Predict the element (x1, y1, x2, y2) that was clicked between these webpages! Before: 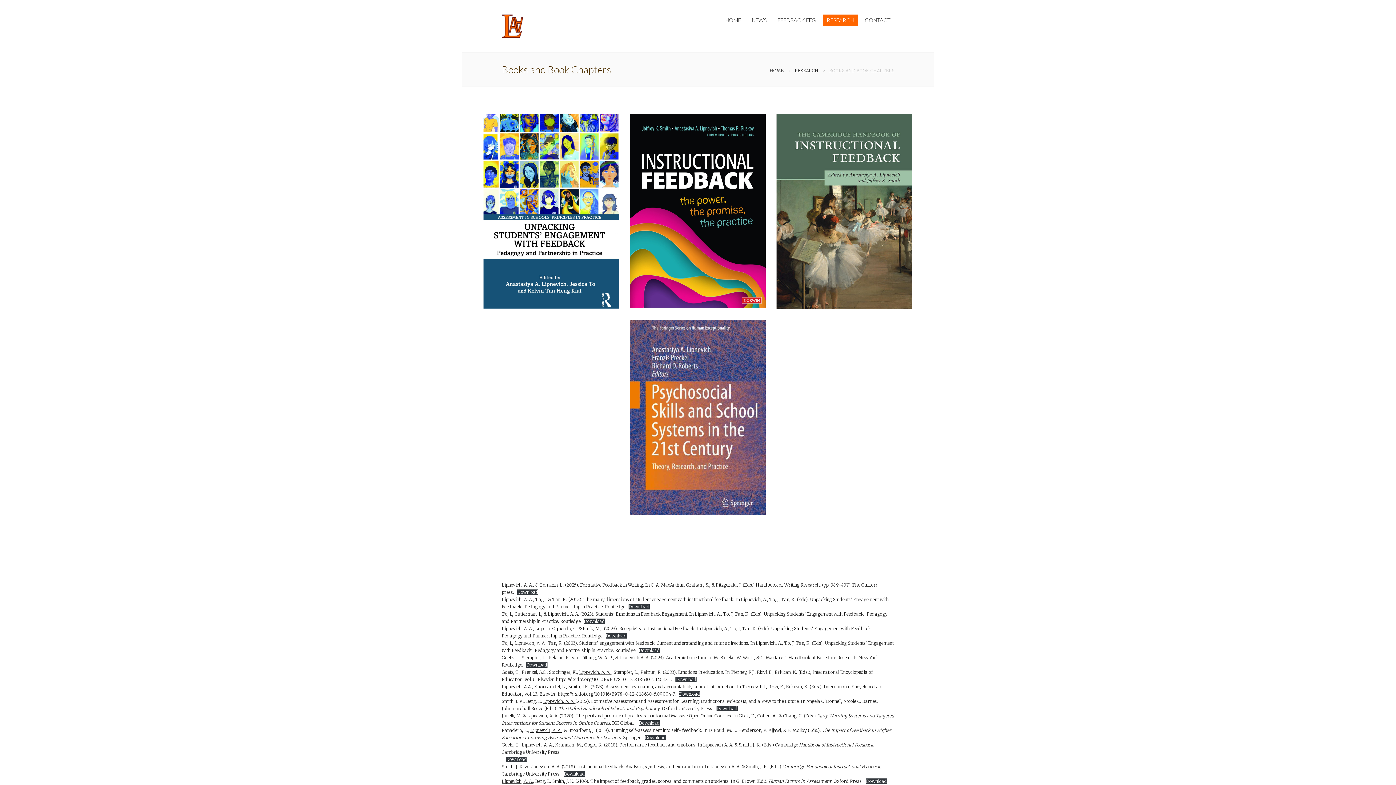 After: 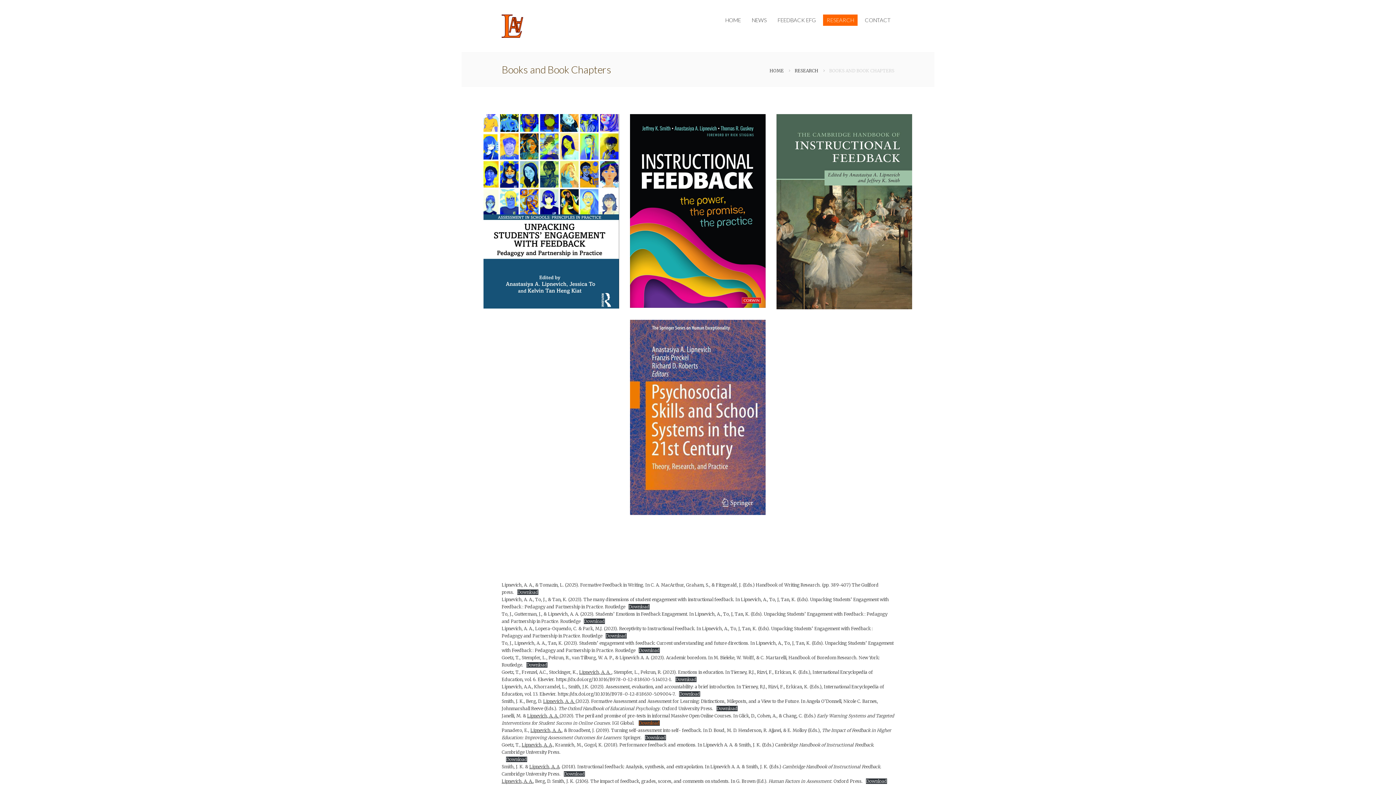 Action: bbox: (638, 720, 660, 726) label: Download